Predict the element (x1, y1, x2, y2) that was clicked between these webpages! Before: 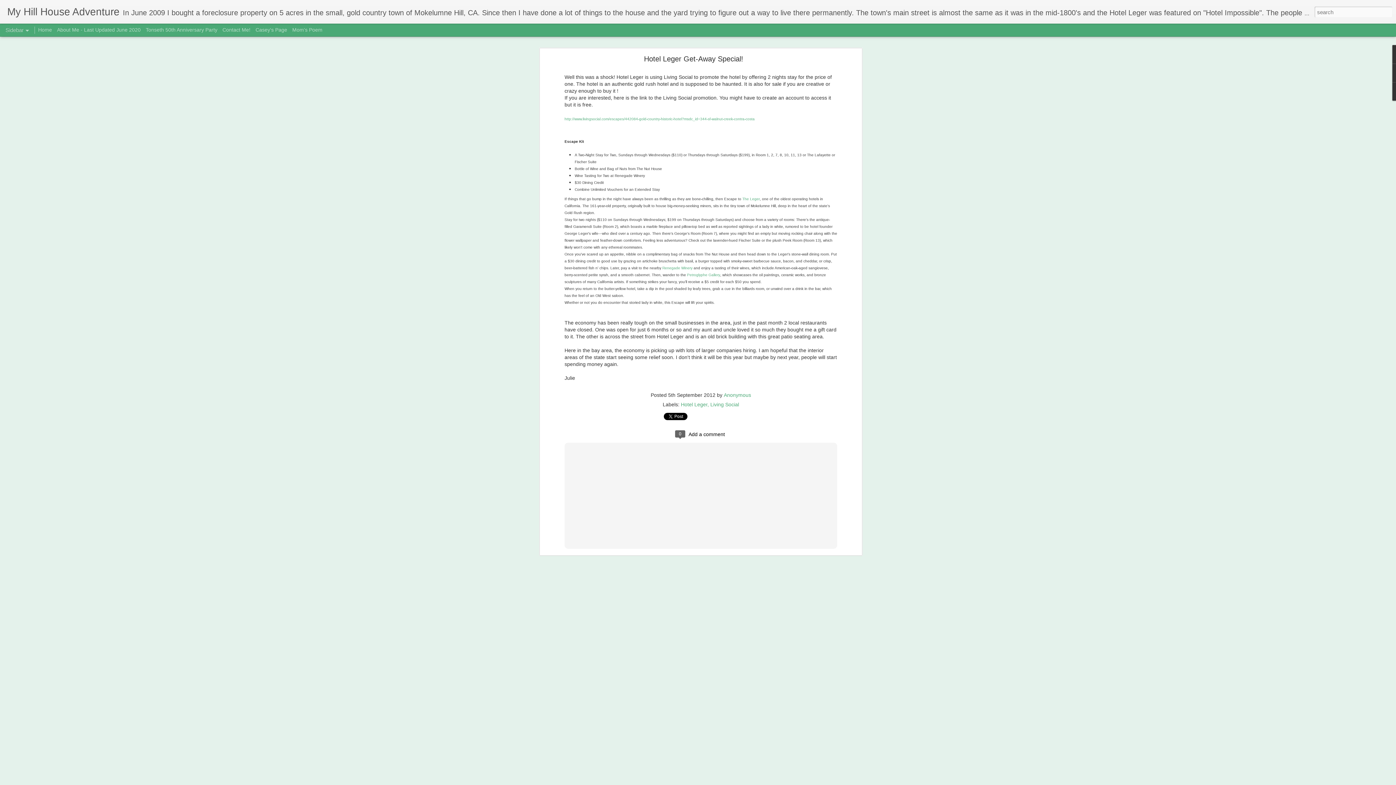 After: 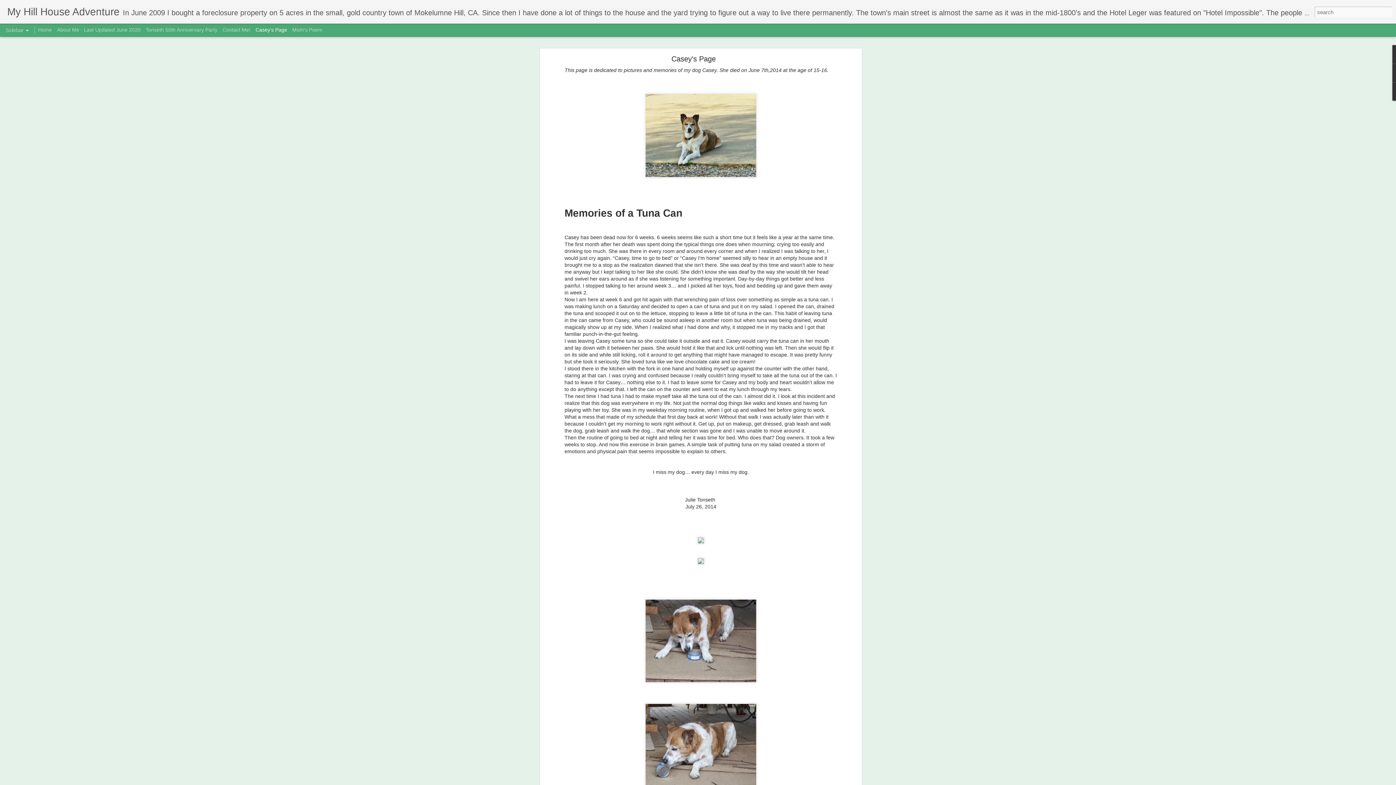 Action: bbox: (255, 26, 287, 32) label: Casey's Page